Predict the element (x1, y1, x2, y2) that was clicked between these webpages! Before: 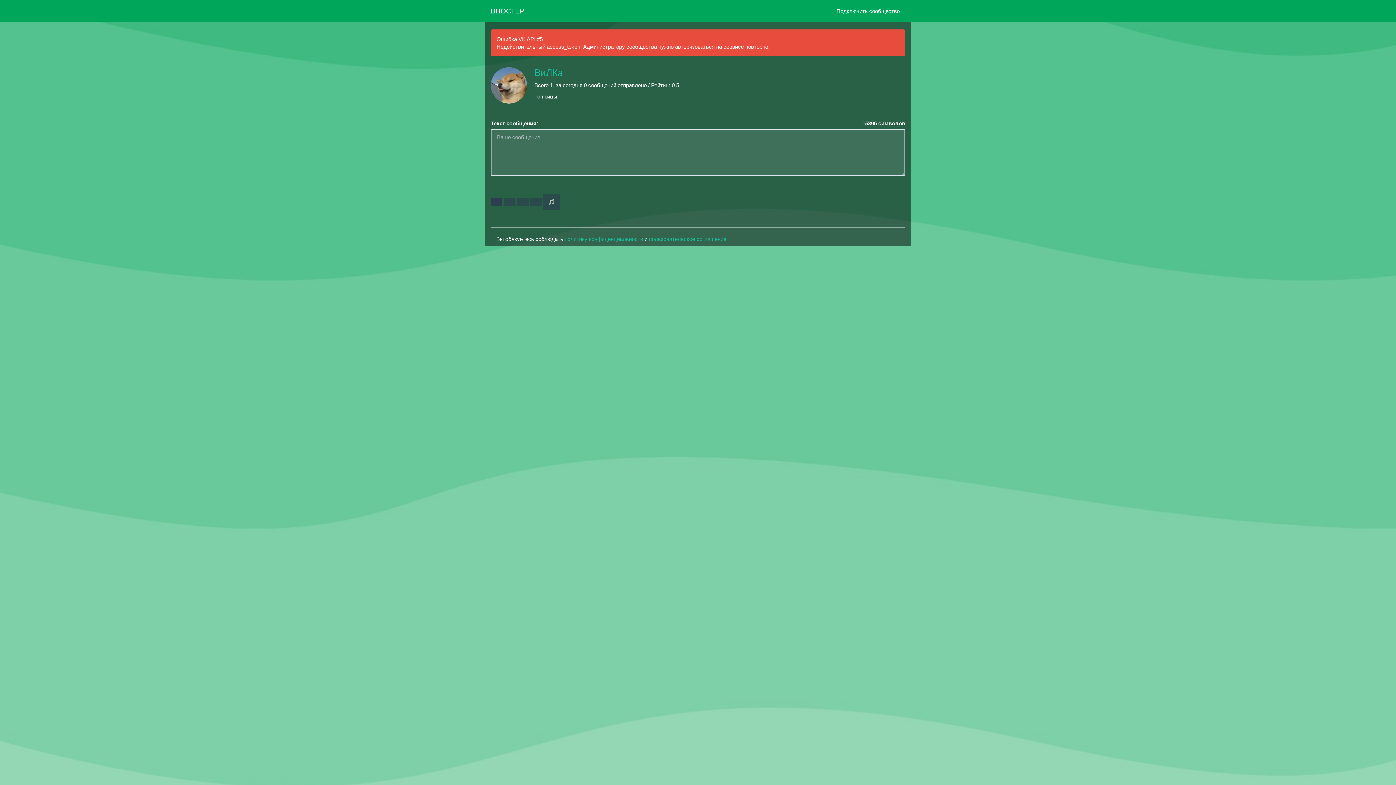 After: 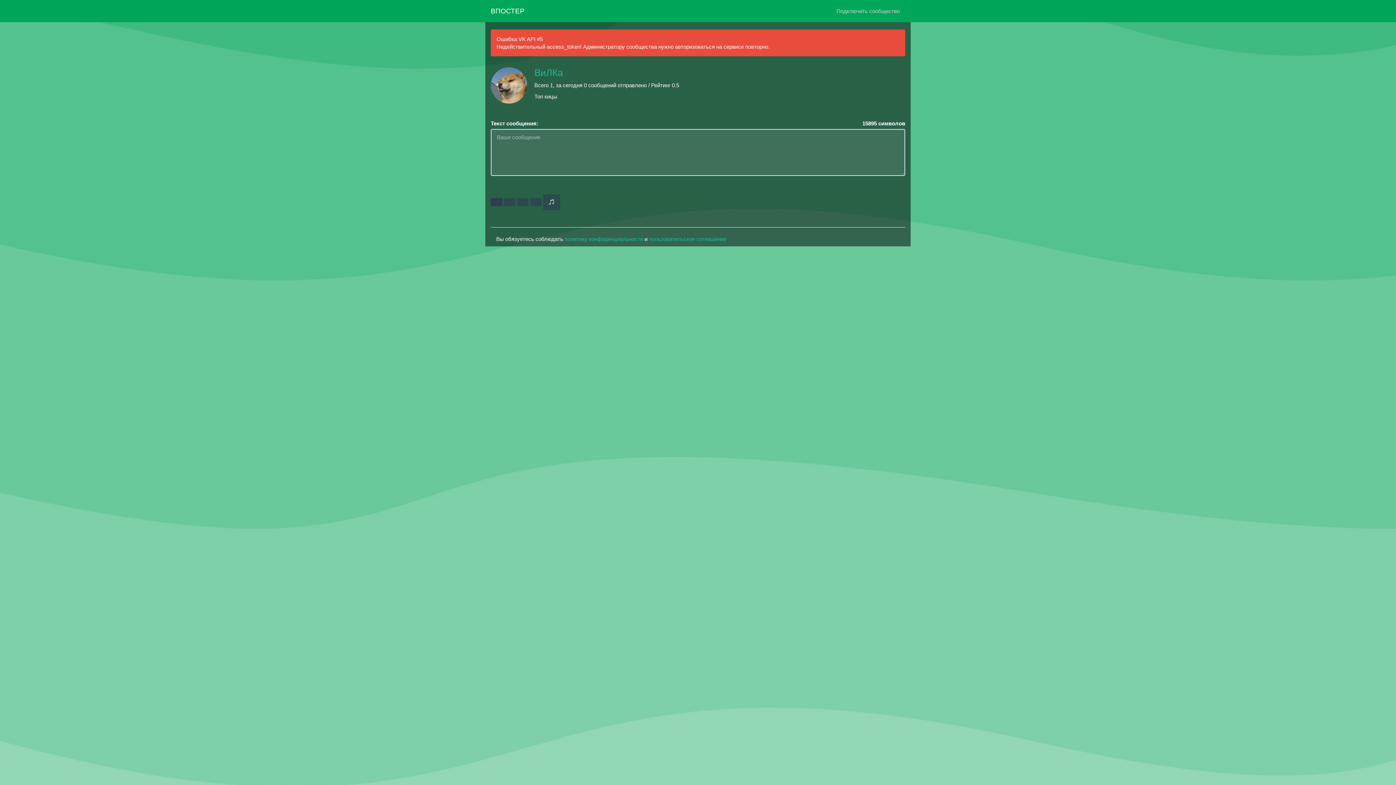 Action: bbox: (831, 0, 905, 21) label: Подключить сообщество